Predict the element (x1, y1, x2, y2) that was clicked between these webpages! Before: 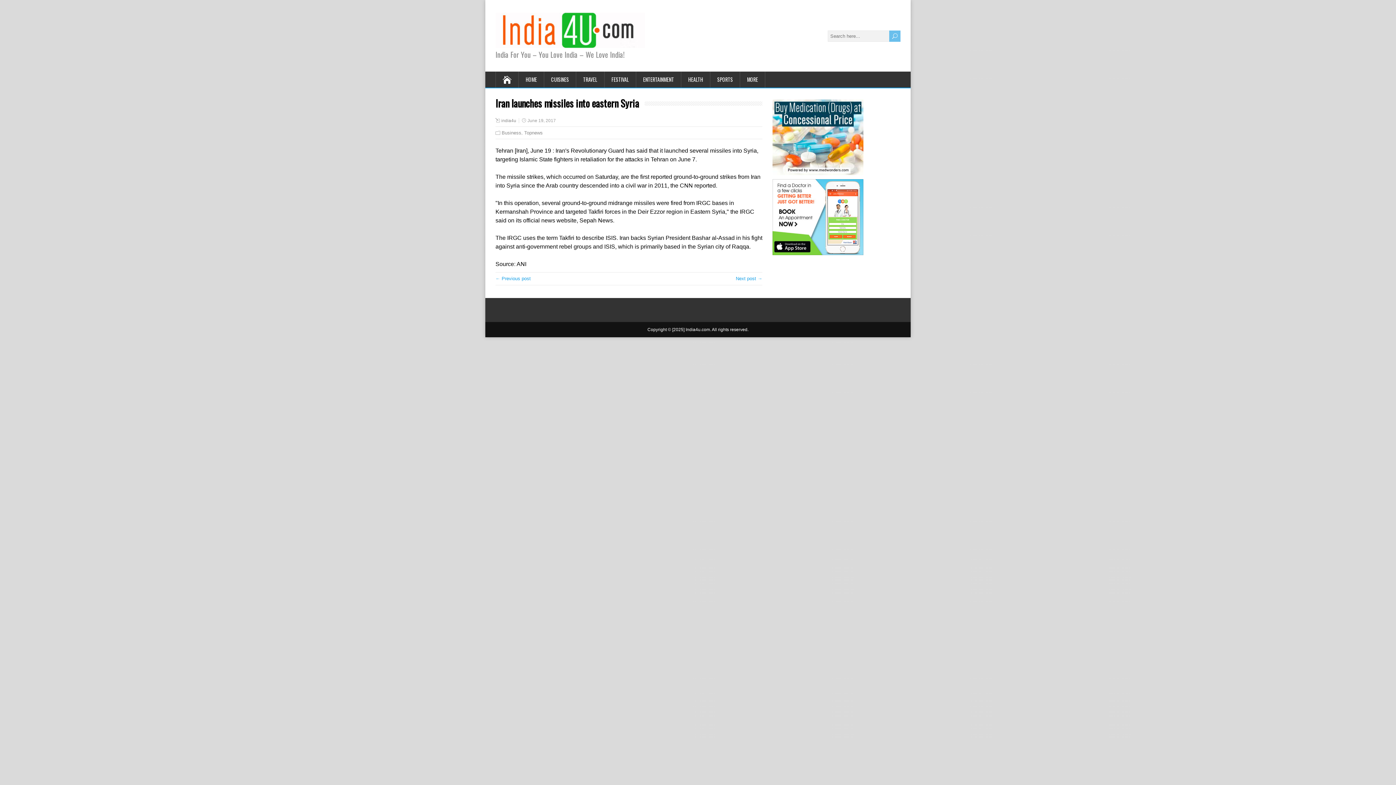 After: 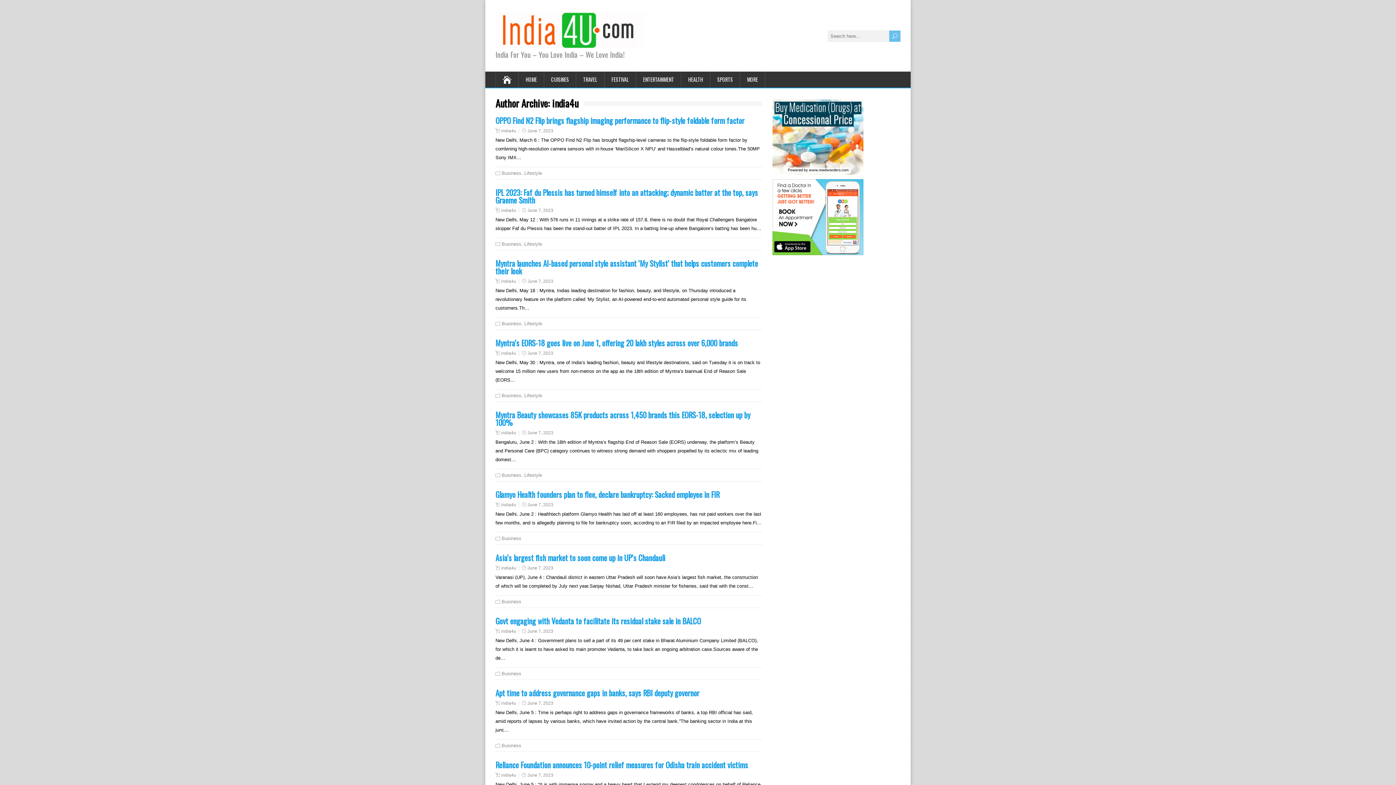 Action: label: india4u bbox: (501, 118, 516, 123)